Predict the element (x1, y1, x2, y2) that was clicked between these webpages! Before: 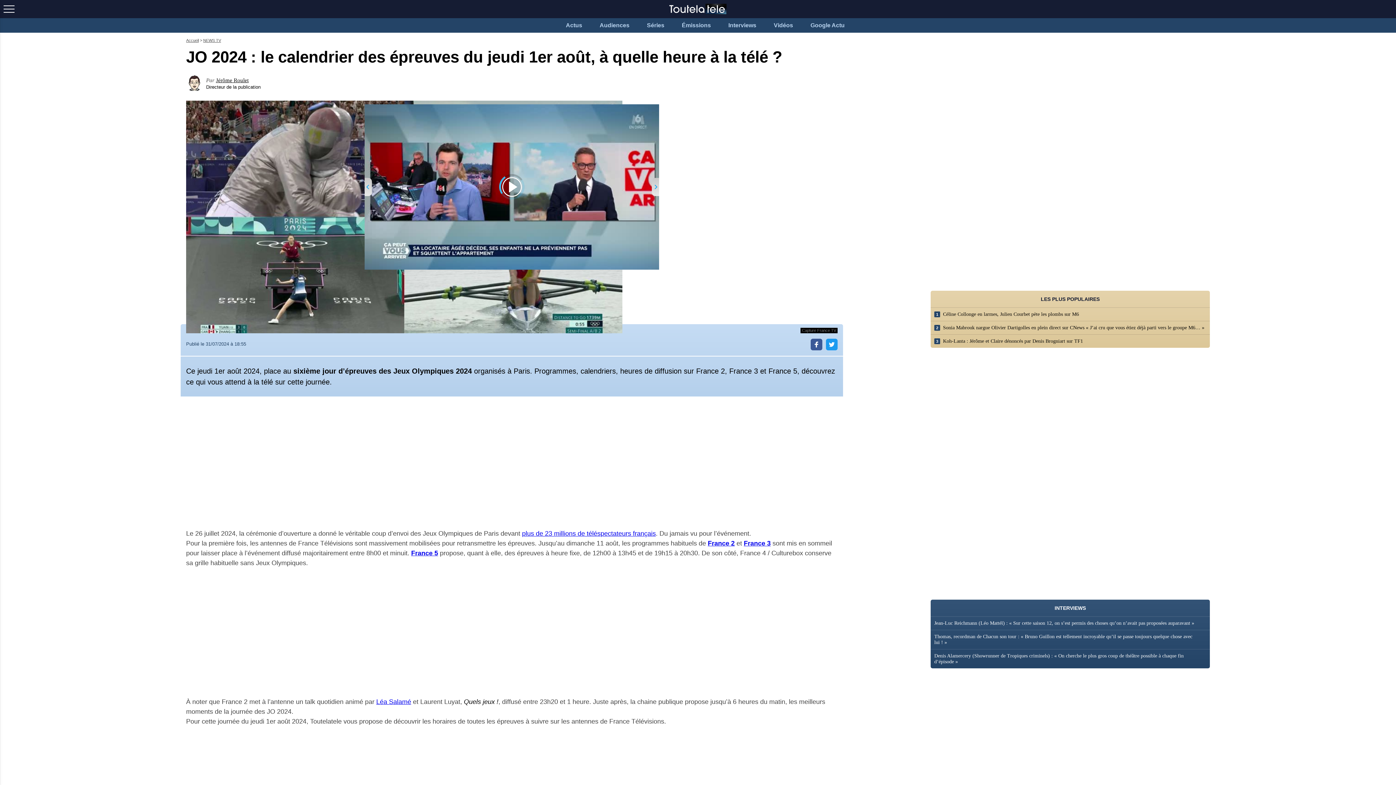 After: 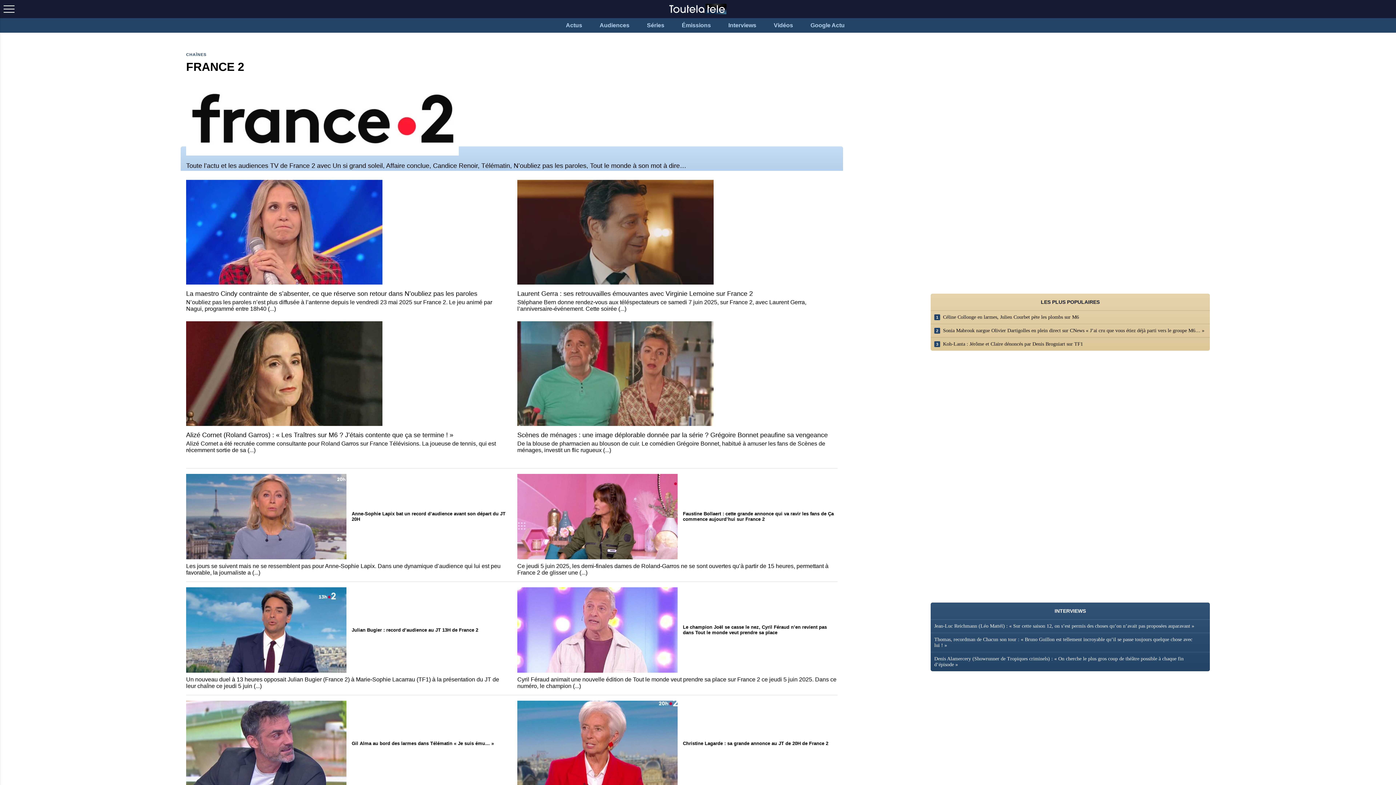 Action: label: France 2 bbox: (708, 540, 734, 547)